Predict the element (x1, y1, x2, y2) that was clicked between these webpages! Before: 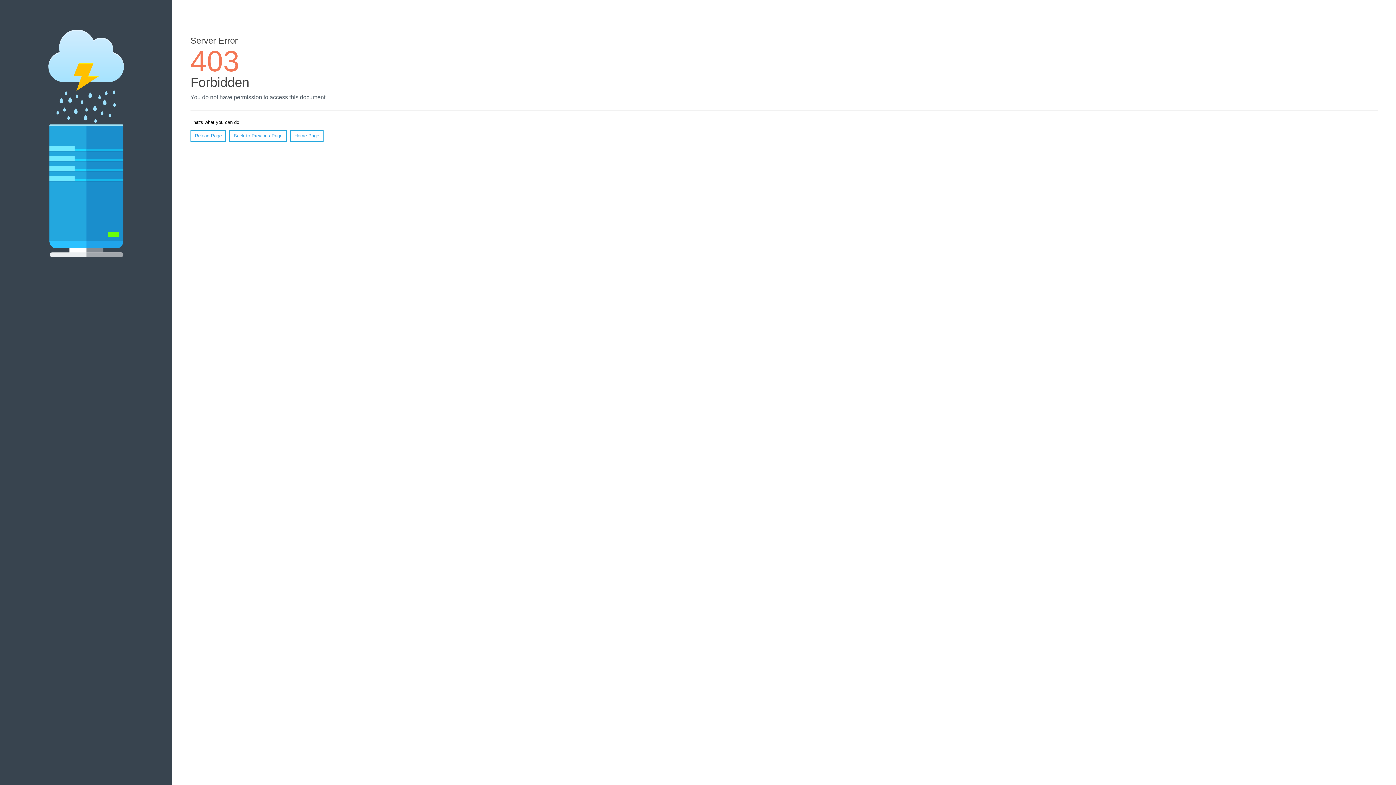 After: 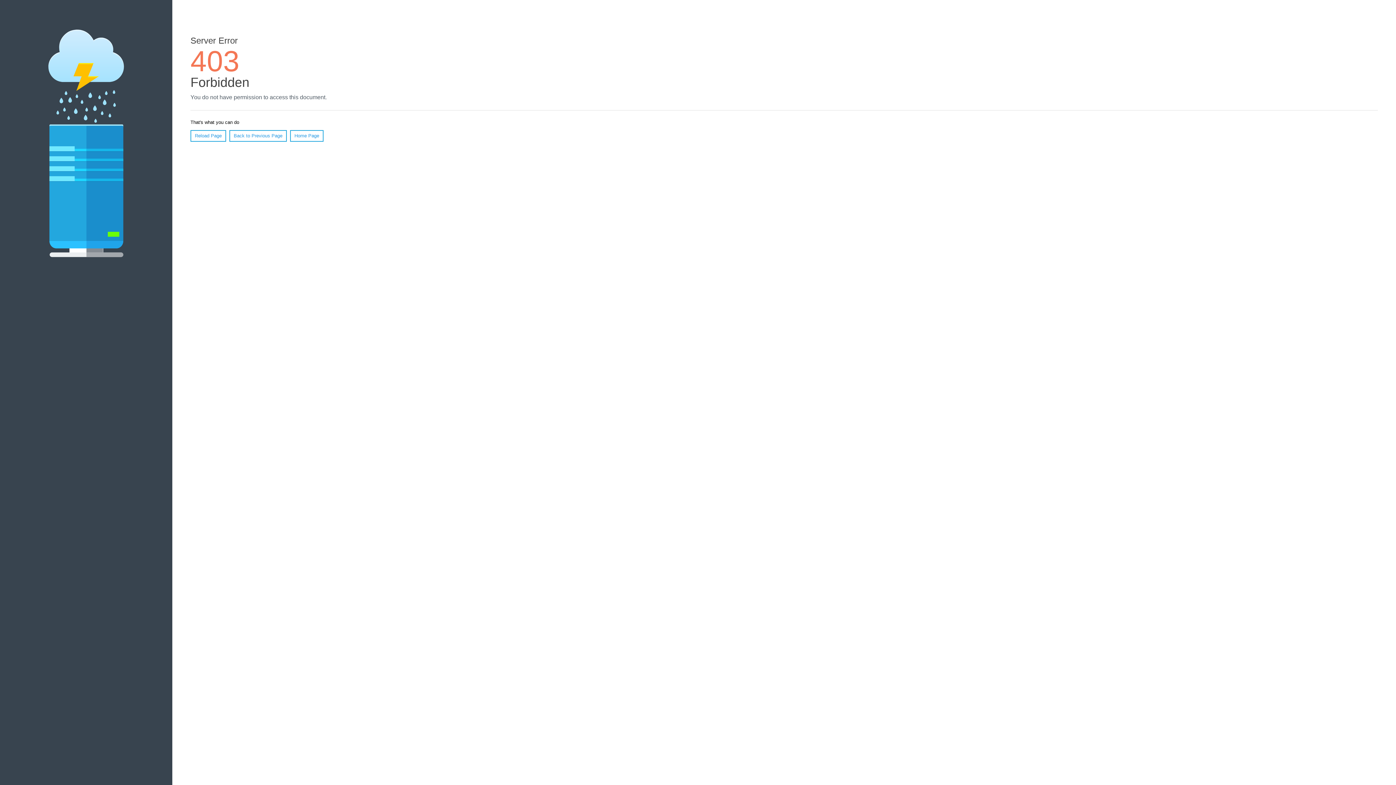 Action: bbox: (190, 130, 226, 141) label: Reload Page